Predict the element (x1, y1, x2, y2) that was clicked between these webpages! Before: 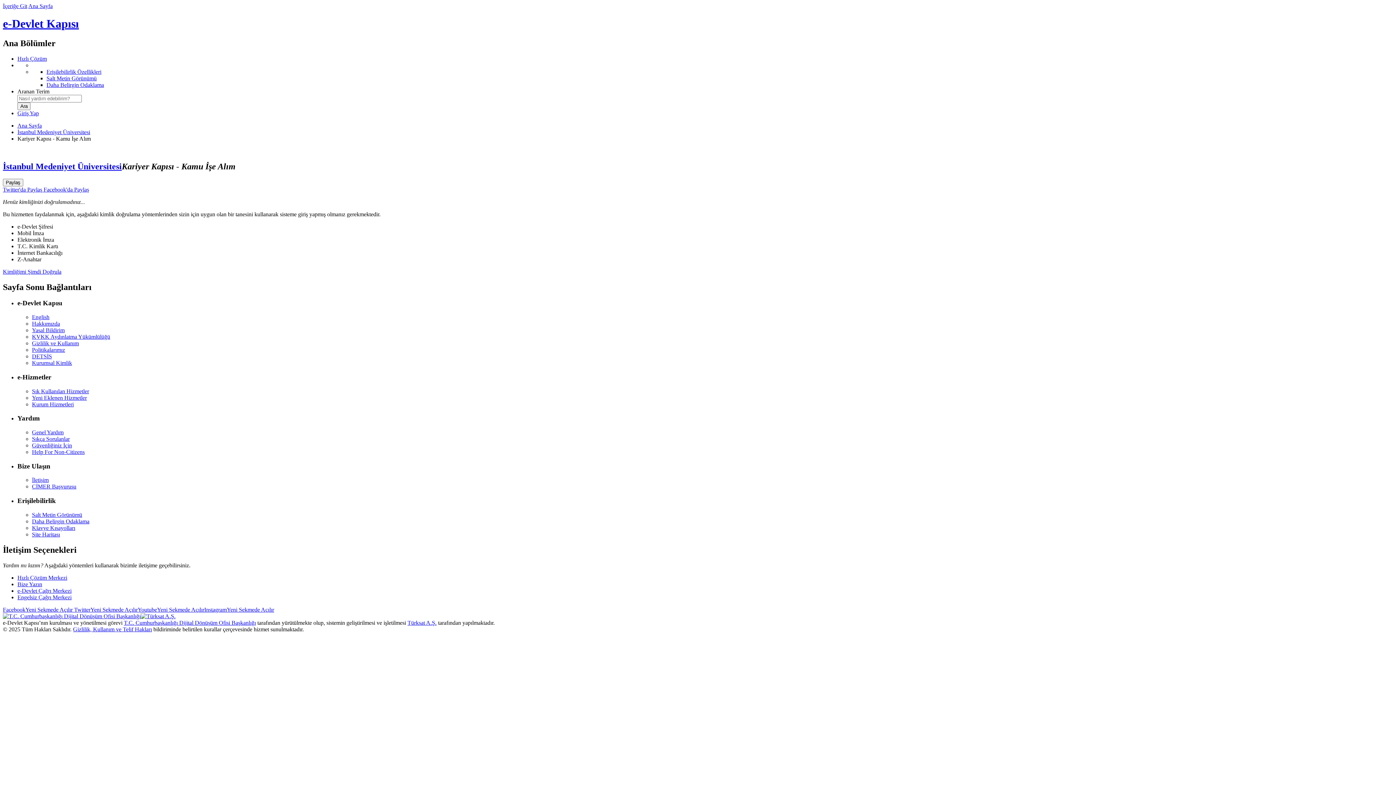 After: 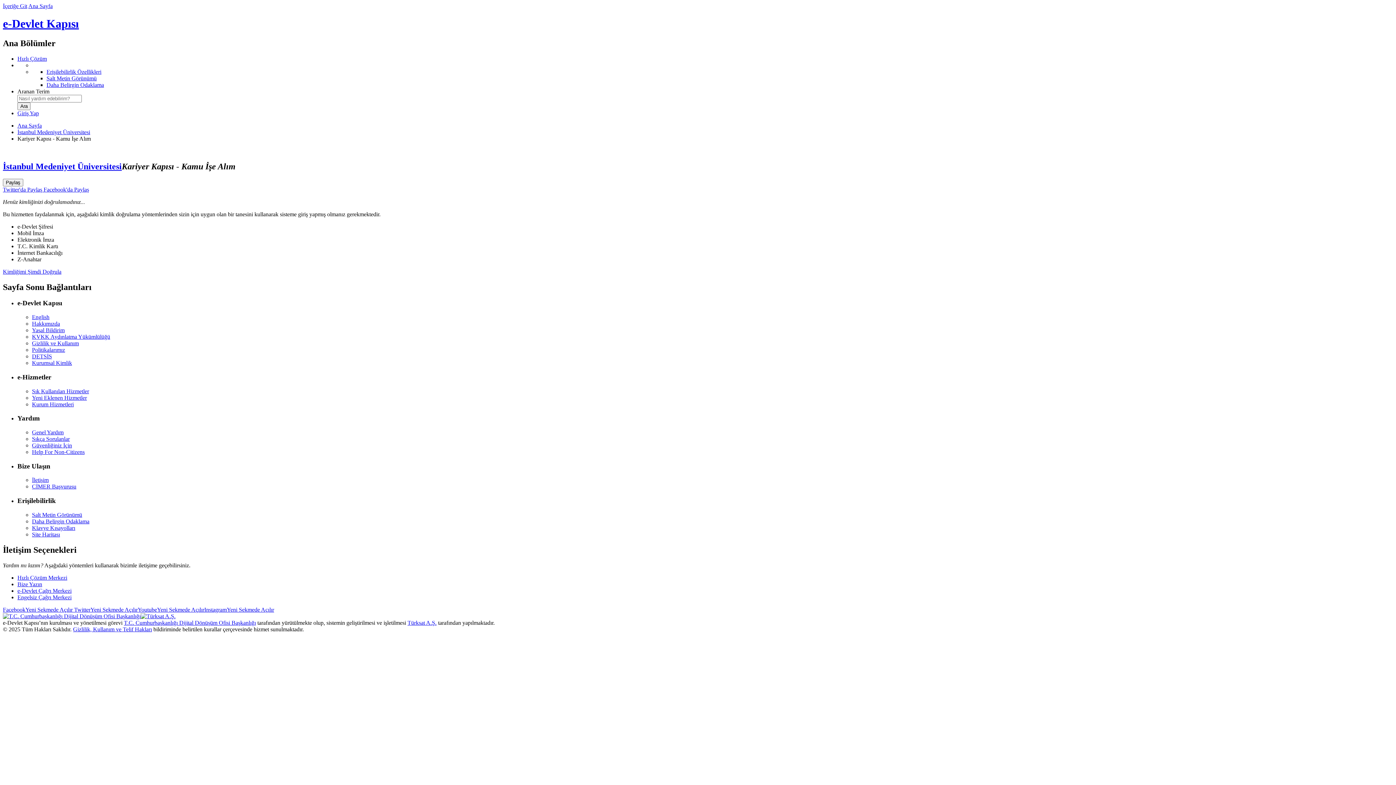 Action: label: FacebookYeni Sekmede Açılır bbox: (2, 606, 72, 612)